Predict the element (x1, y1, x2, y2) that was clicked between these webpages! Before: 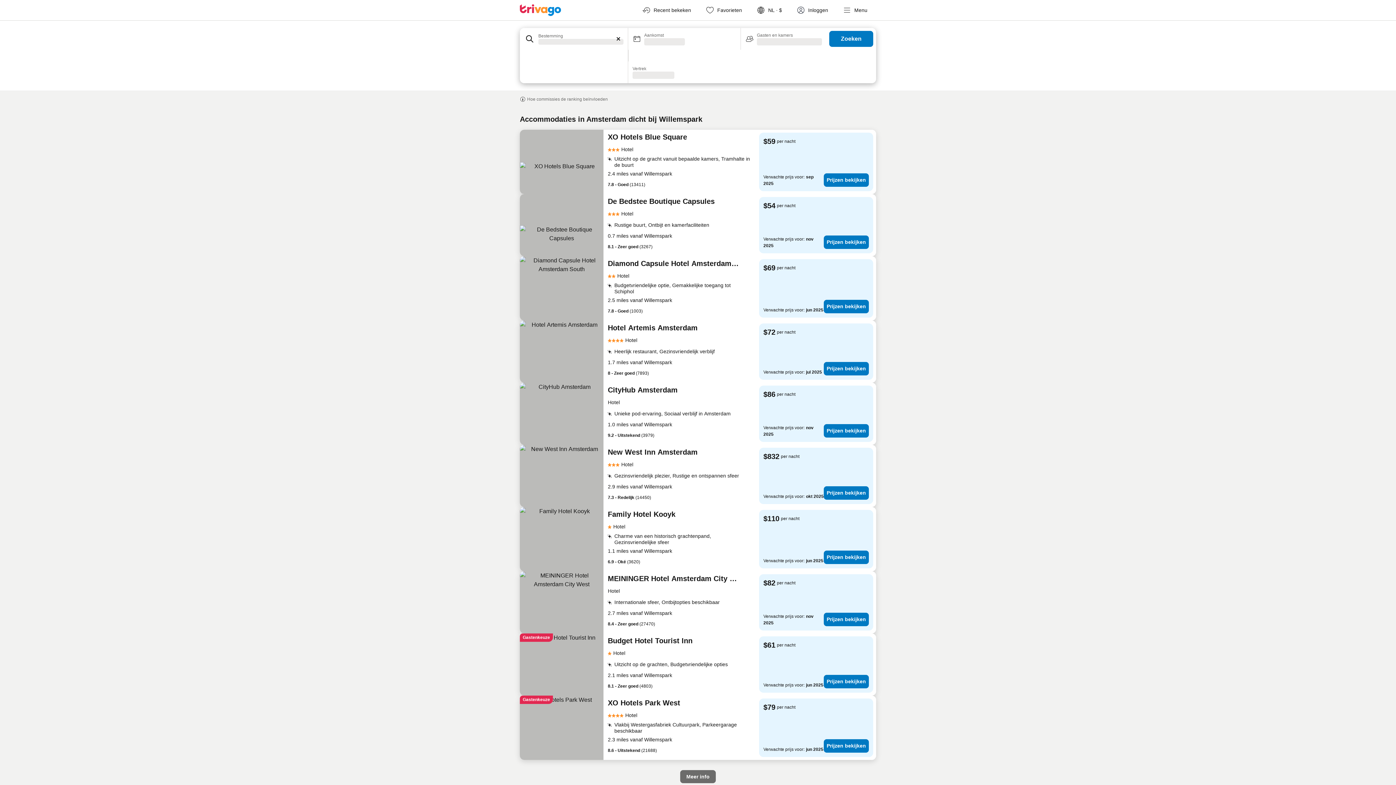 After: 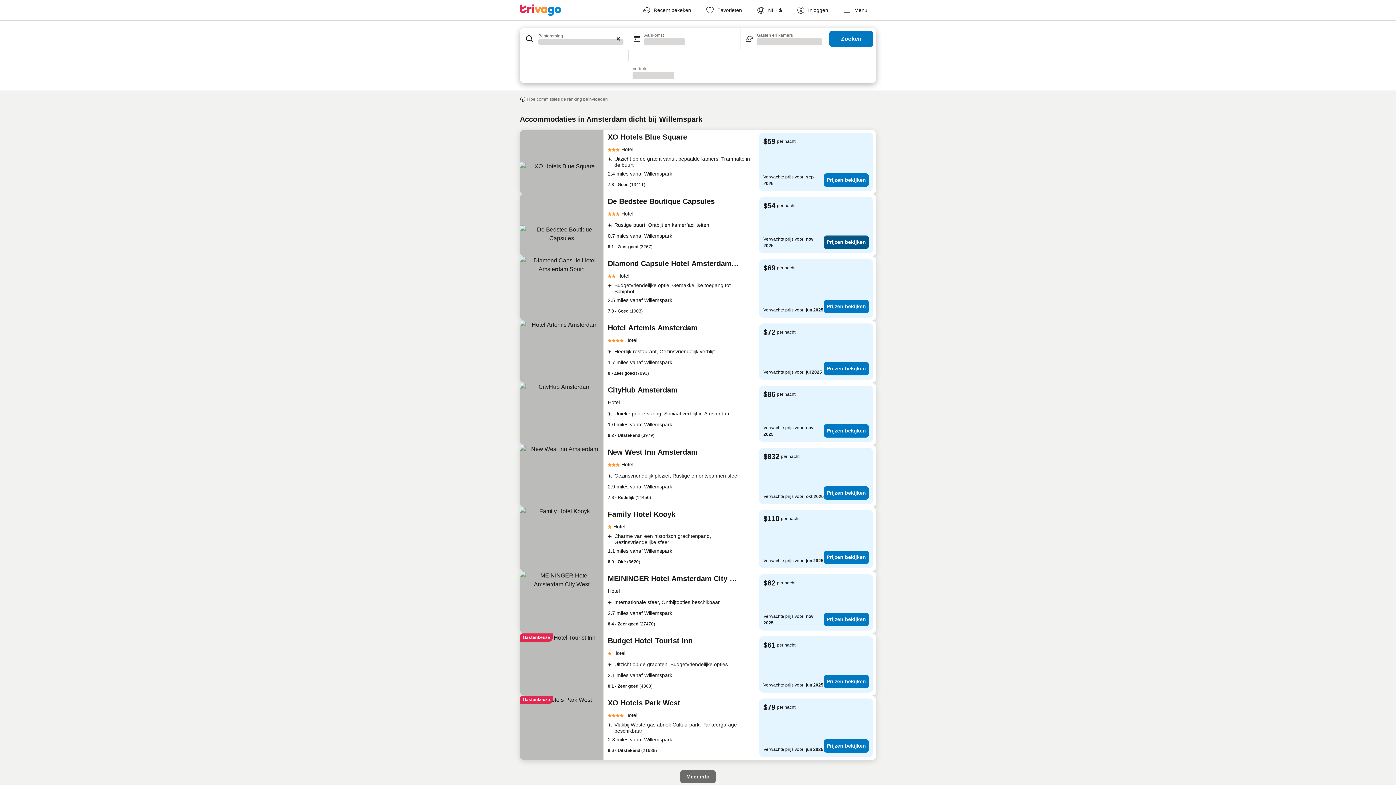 Action: bbox: (824, 235, 869, 249) label: Prijzen bekijken